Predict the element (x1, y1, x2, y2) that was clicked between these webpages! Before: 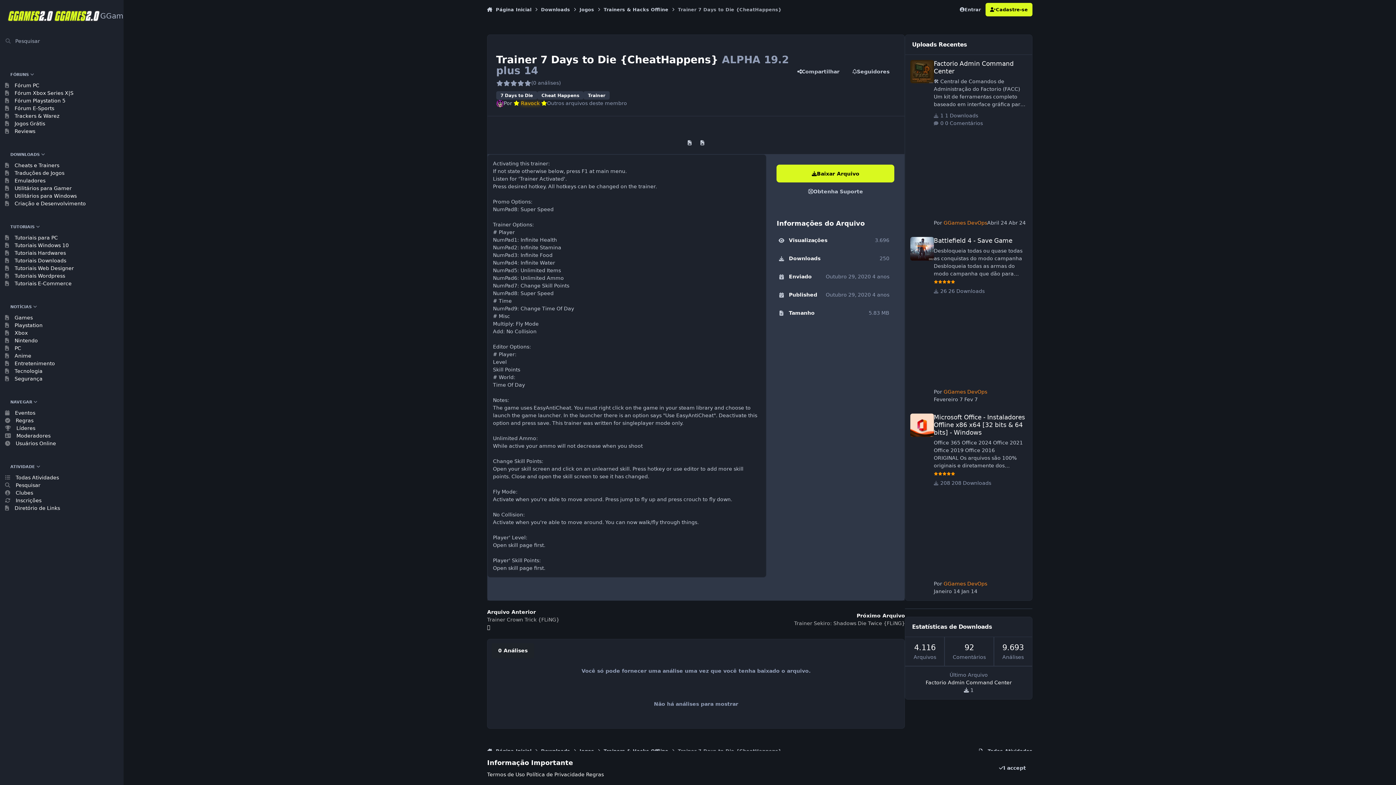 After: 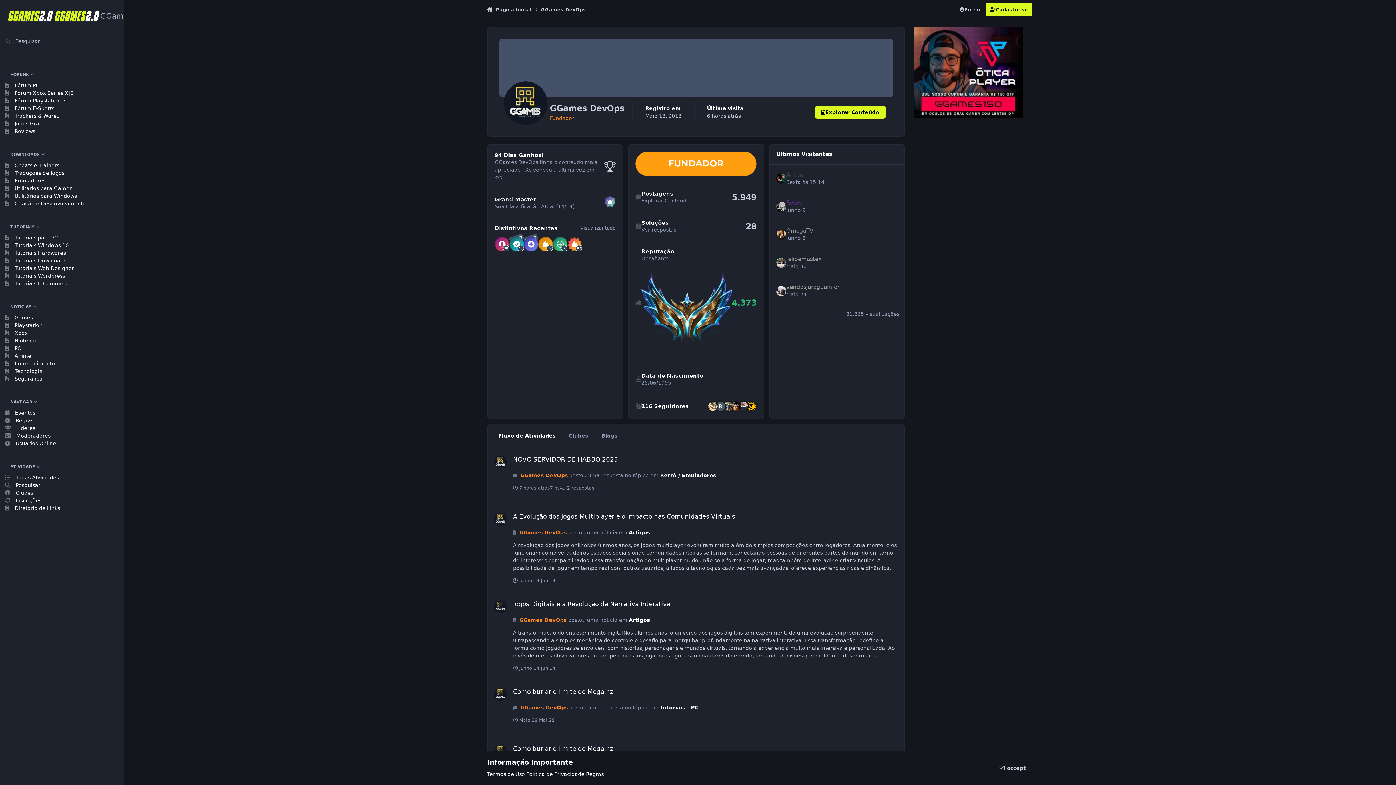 Action: bbox: (934, 127, 1026, 219)